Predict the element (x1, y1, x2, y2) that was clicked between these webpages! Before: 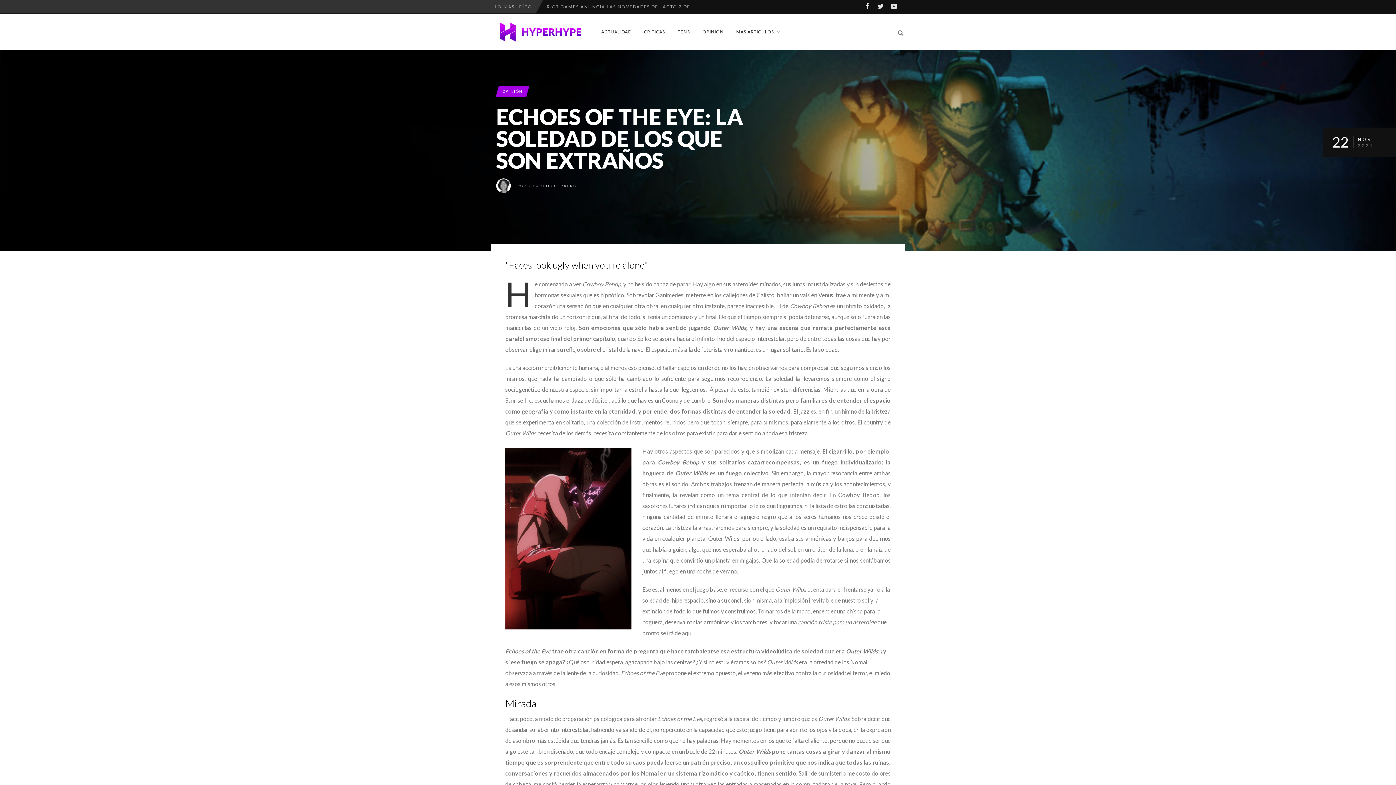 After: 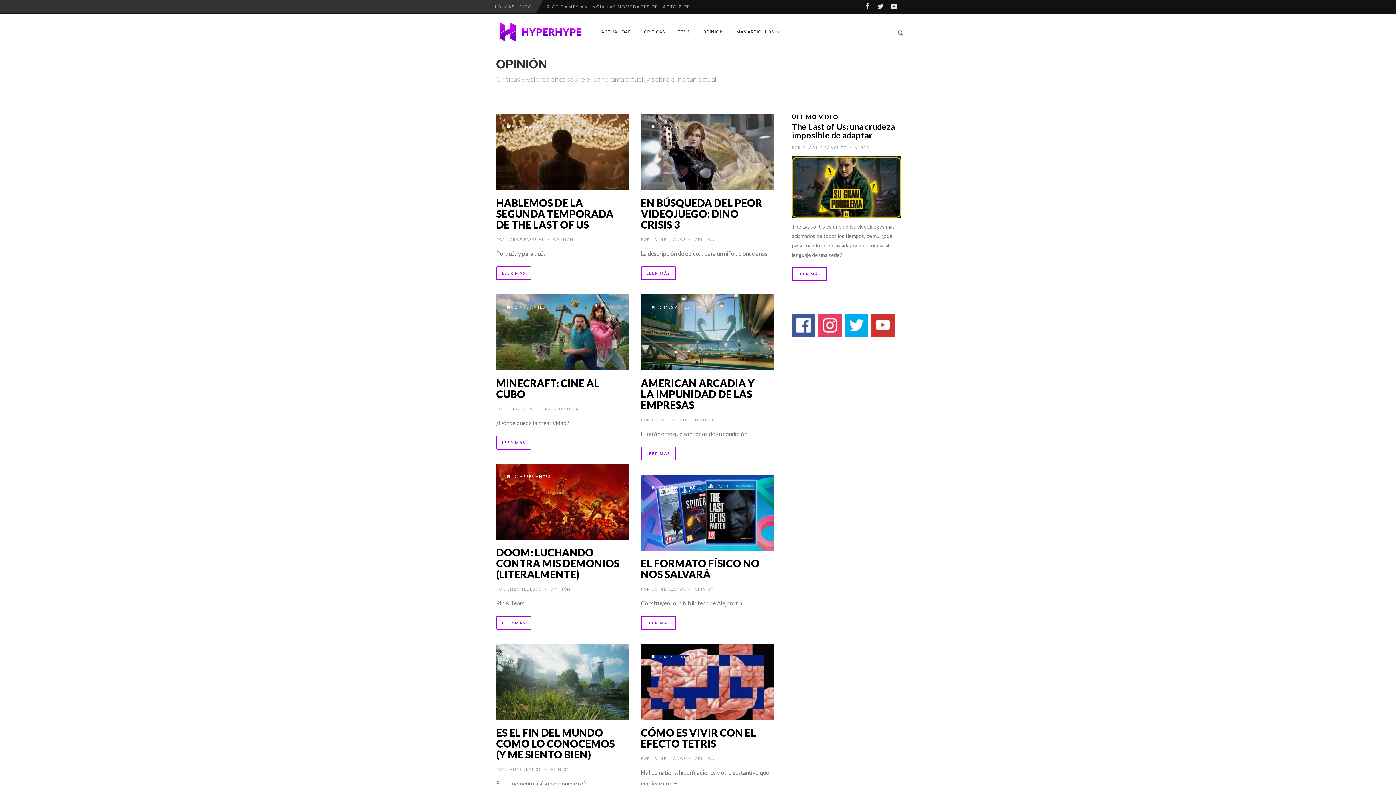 Action: bbox: (498, 85, 526, 96) label: OPINIÓN